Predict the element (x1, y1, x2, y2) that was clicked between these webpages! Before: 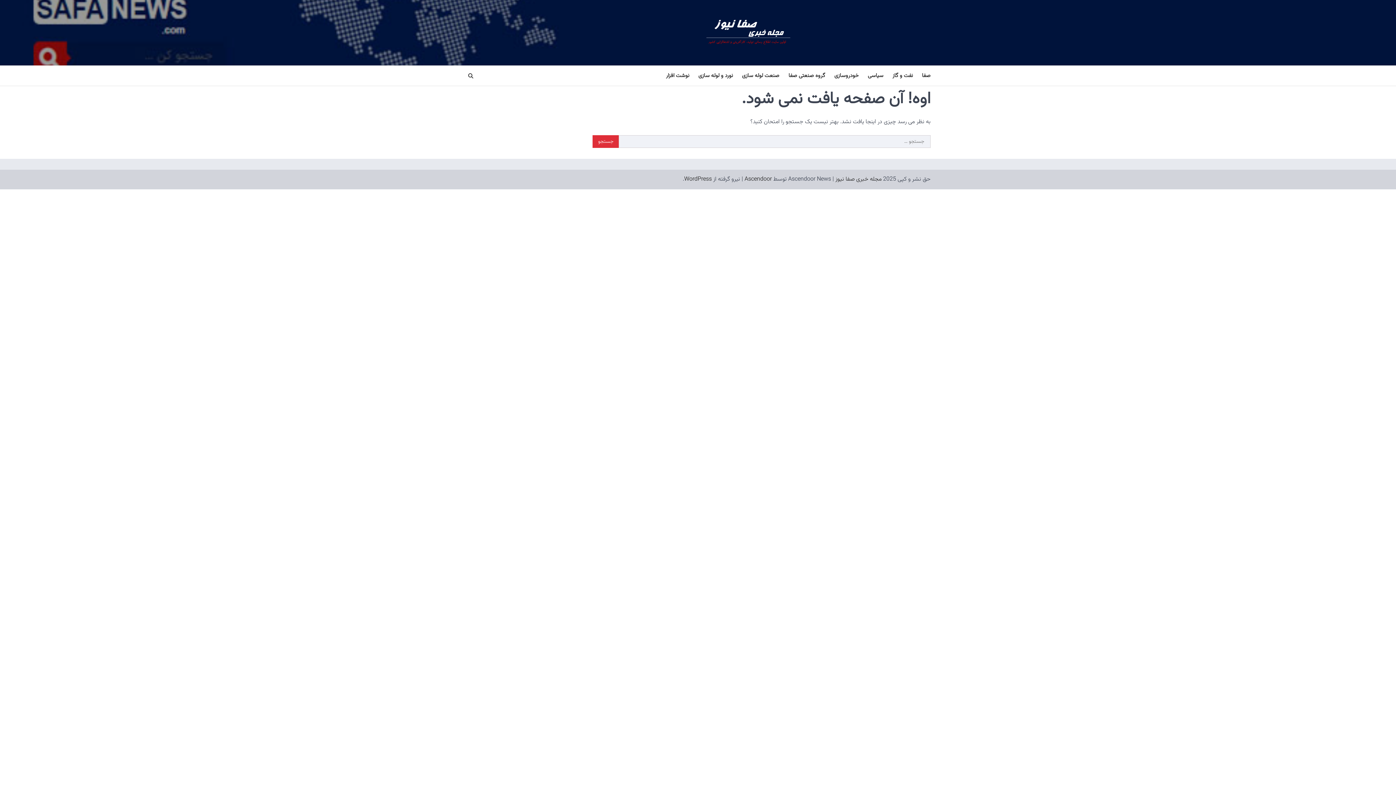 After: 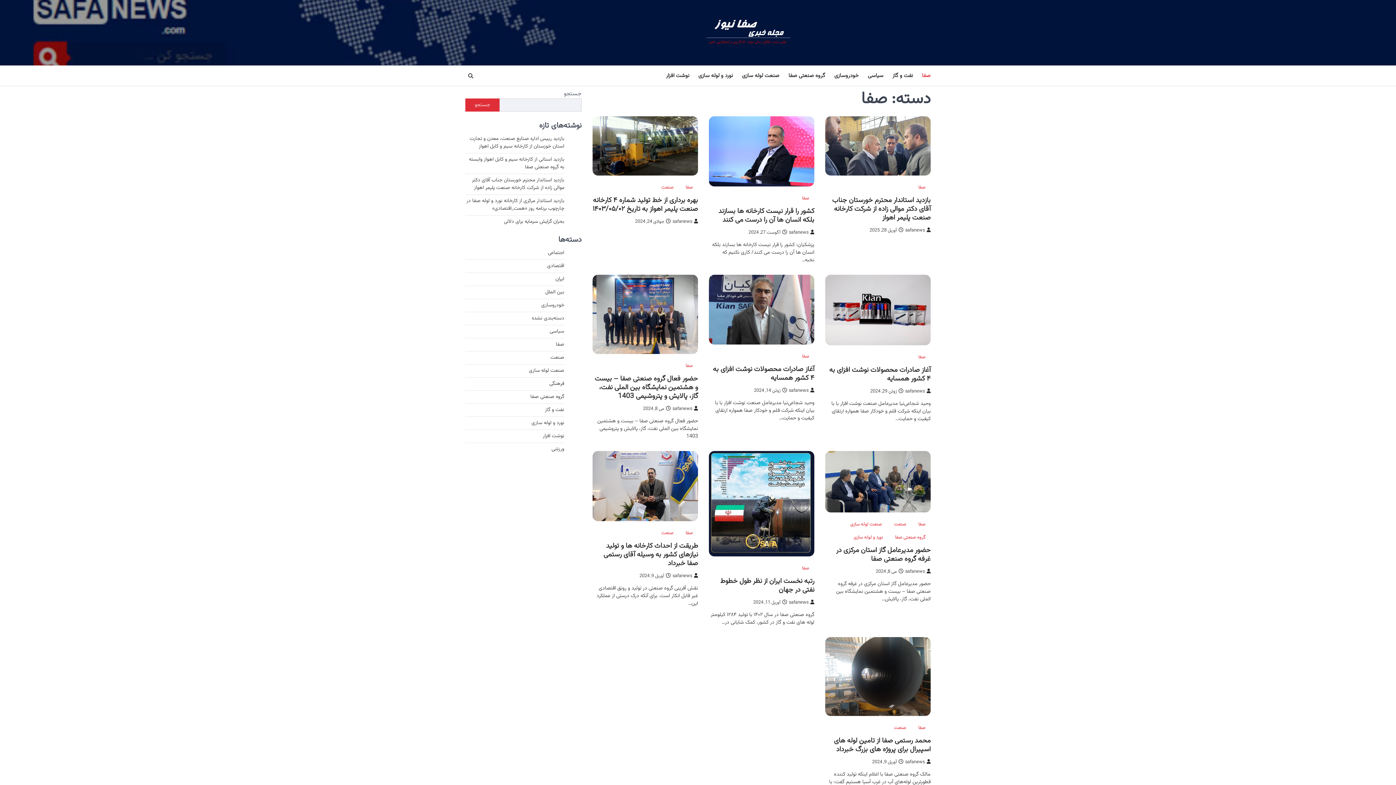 Action: bbox: (516, 176, 523, 183) label: صفا